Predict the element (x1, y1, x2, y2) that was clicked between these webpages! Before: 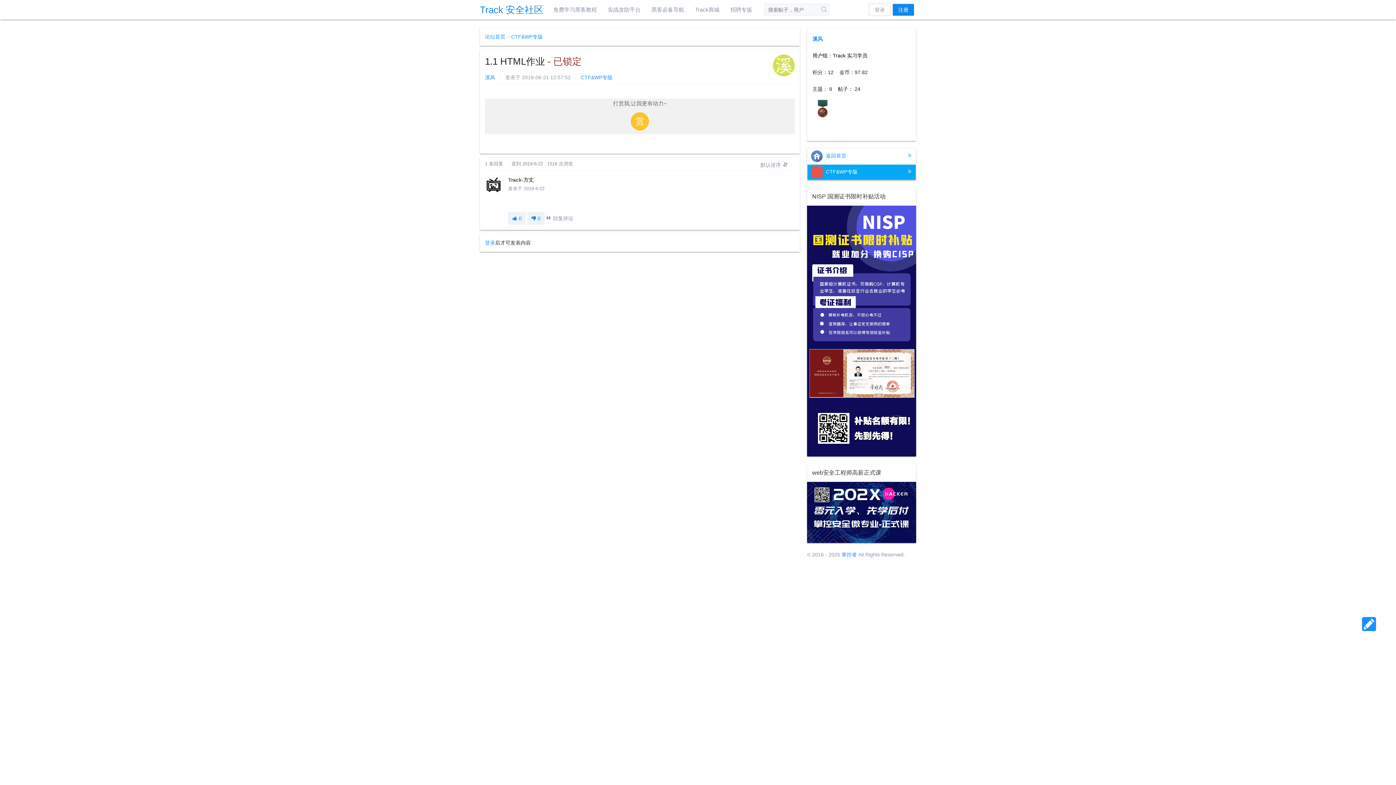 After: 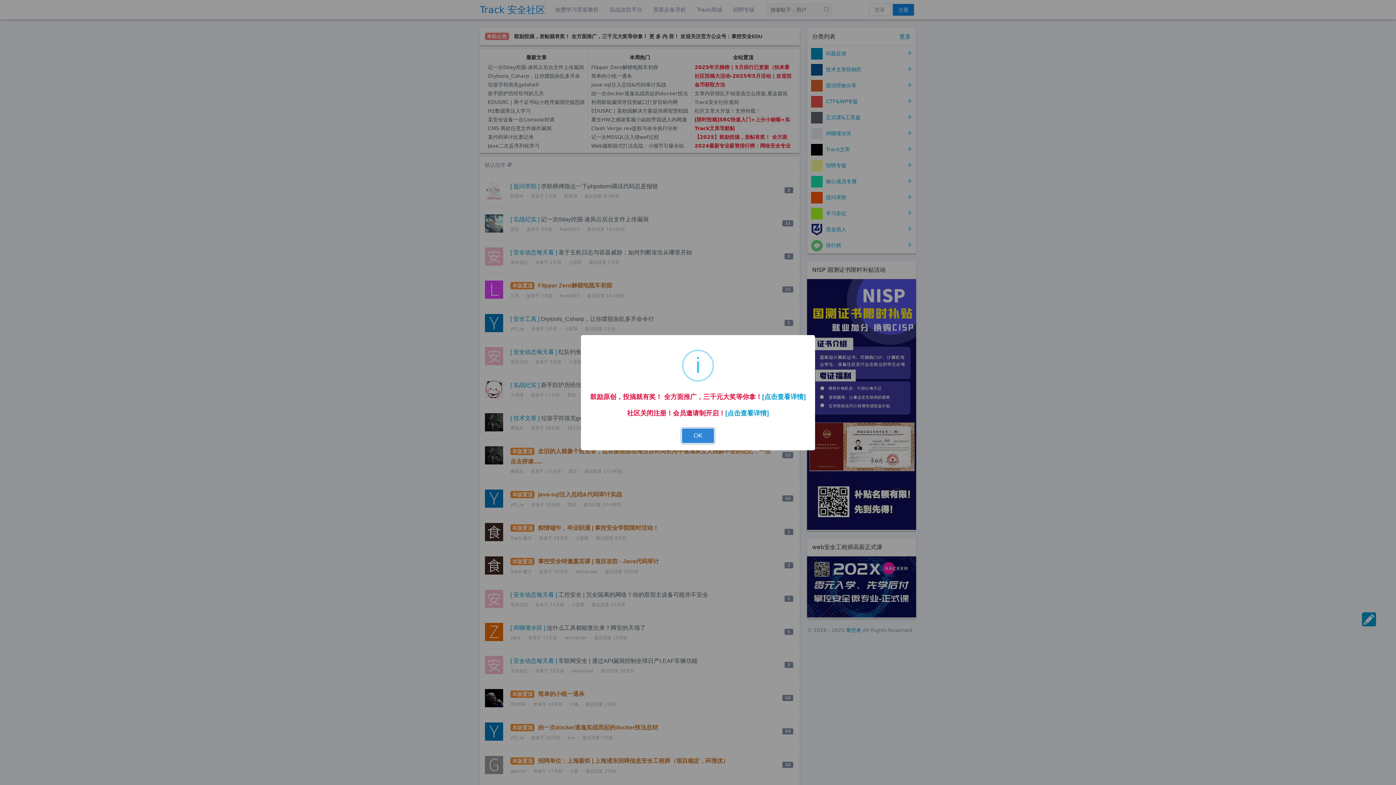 Action: label:  返回首页 bbox: (807, 148, 916, 164)